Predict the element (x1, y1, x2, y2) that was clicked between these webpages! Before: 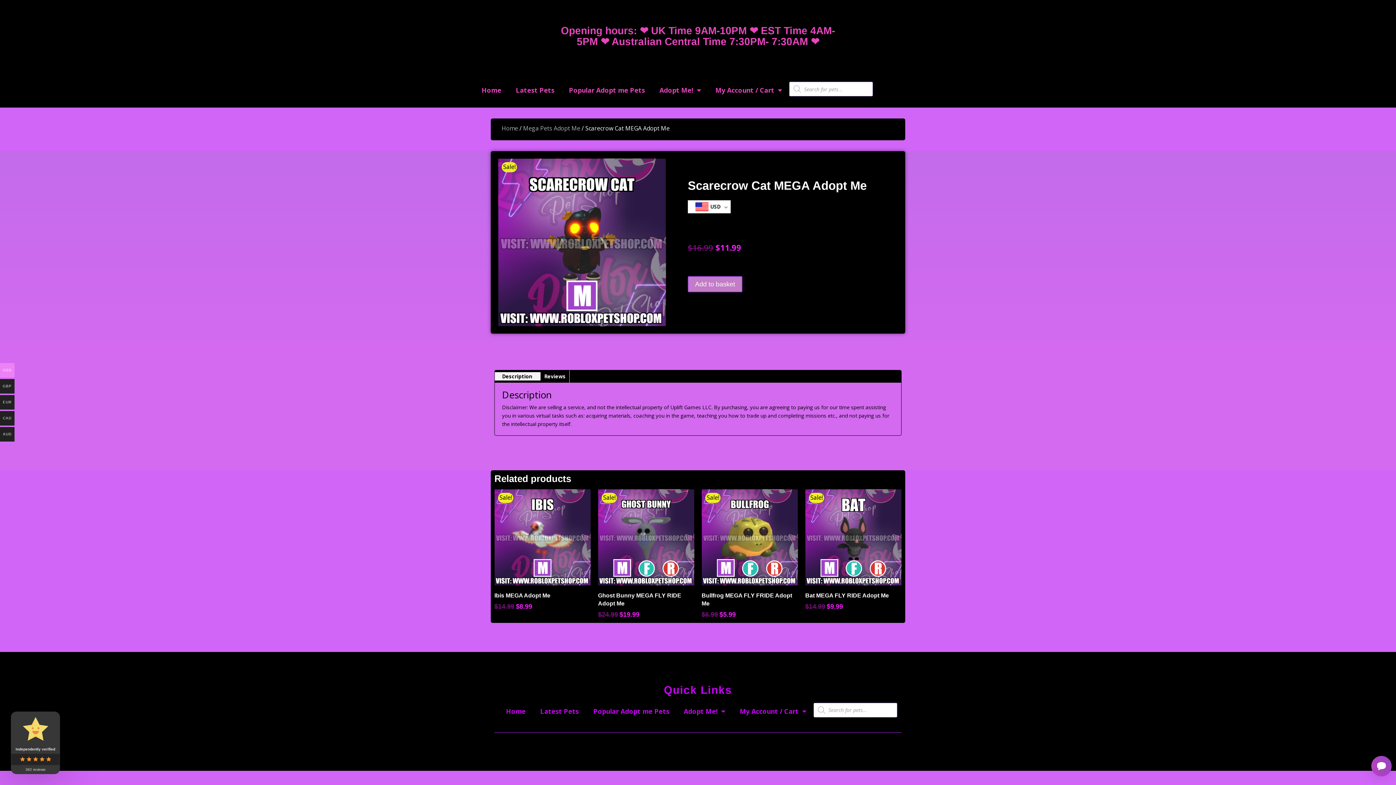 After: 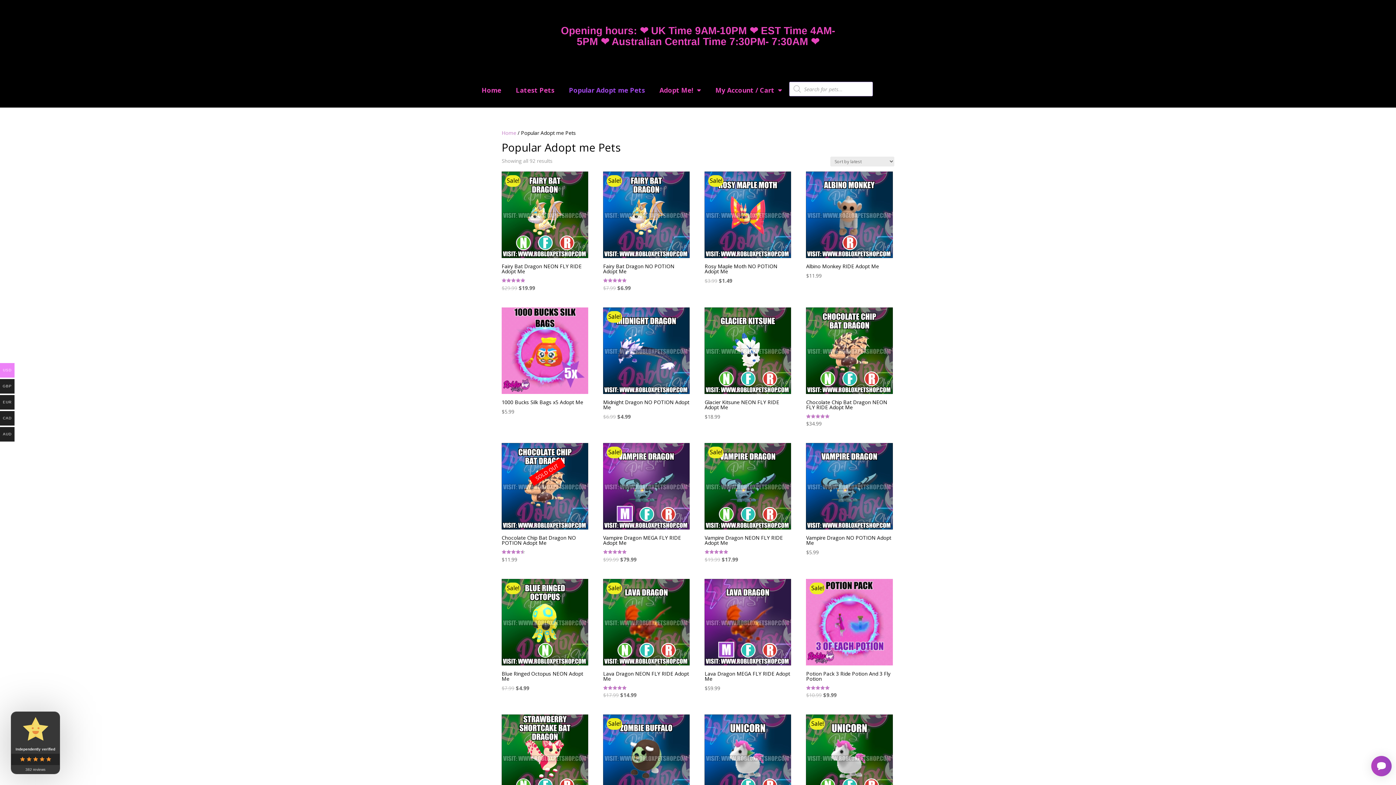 Action: bbox: (561, 81, 652, 98) label: Popular Adopt me Pets